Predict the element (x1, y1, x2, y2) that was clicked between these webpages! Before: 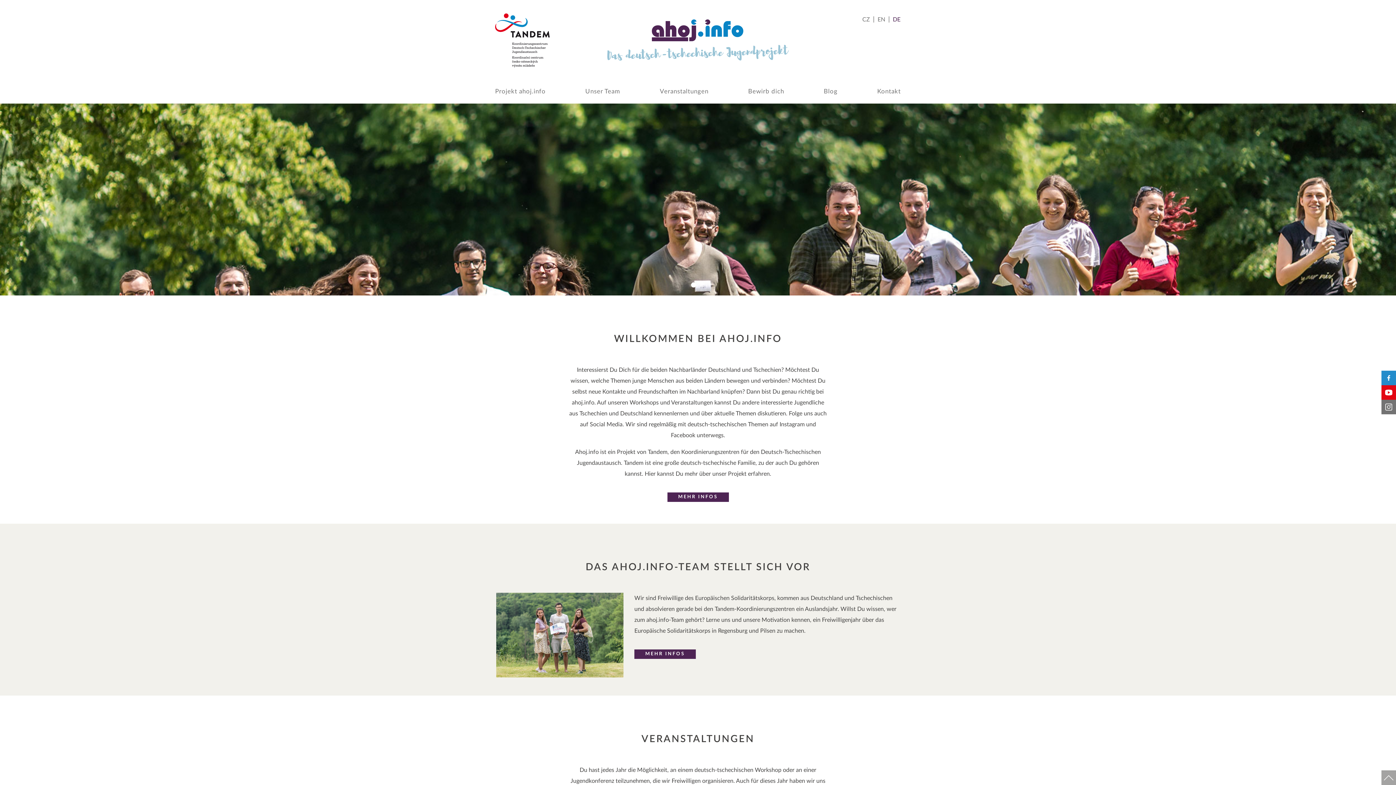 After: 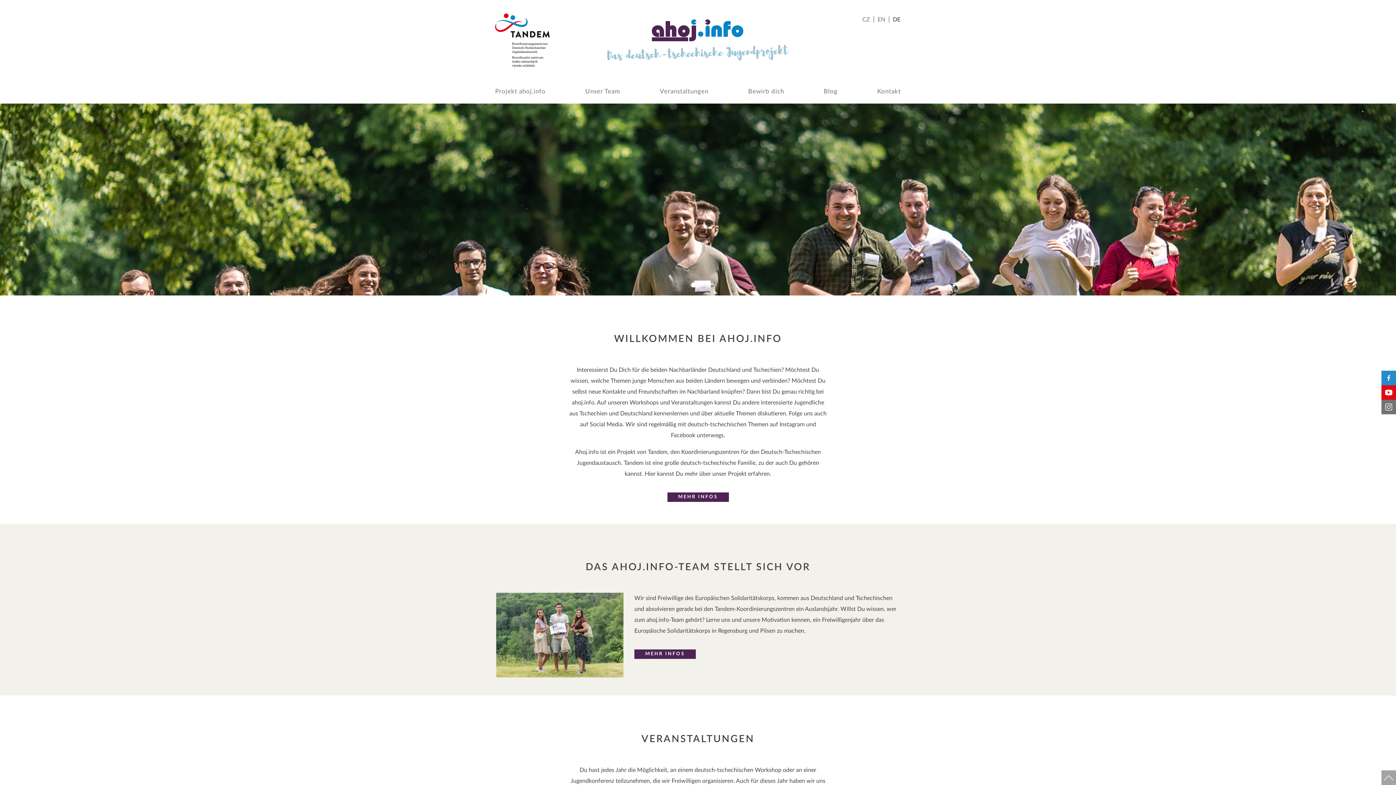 Action: bbox: (893, 16, 900, 22) label: DE